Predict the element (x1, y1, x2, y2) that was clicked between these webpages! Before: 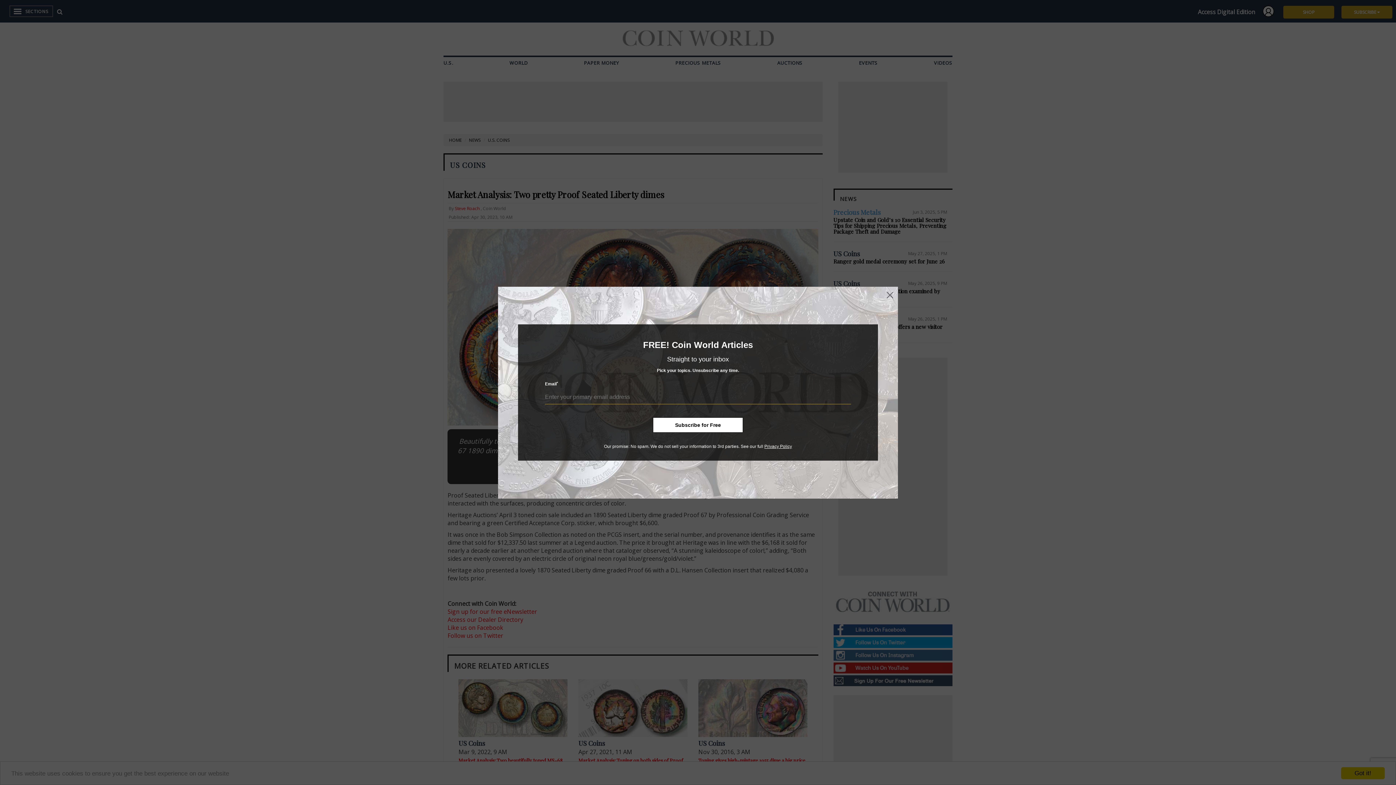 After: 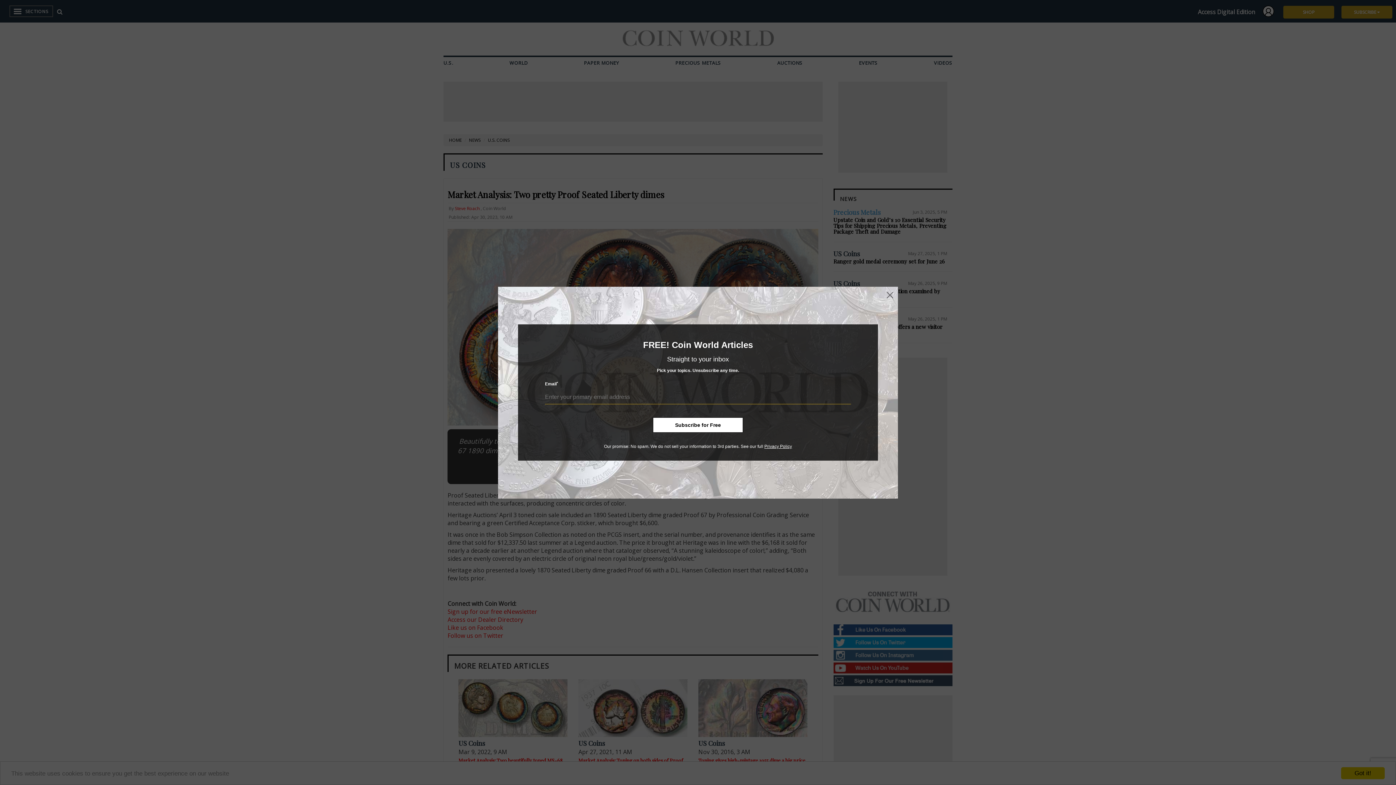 Action: bbox: (764, 444, 792, 449) label: Privacy Policy